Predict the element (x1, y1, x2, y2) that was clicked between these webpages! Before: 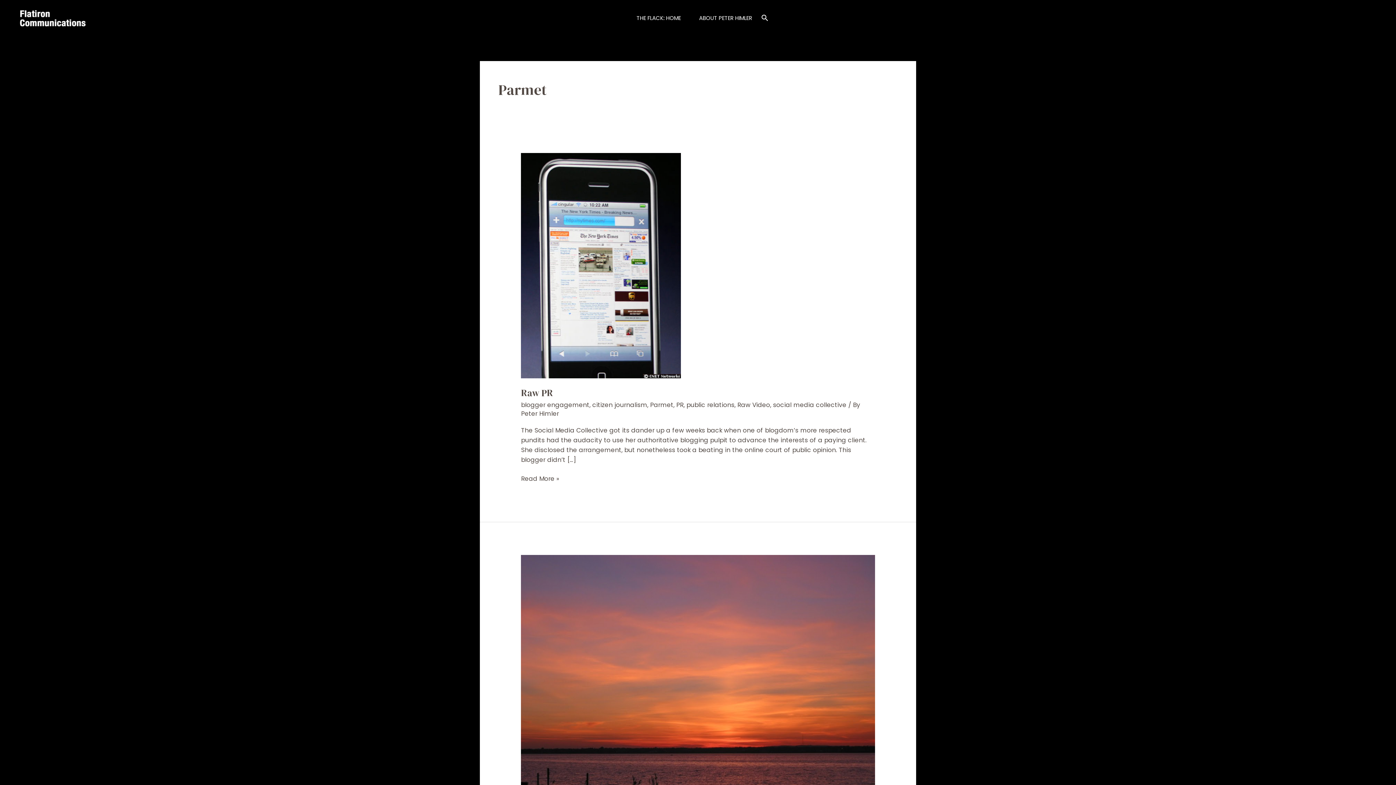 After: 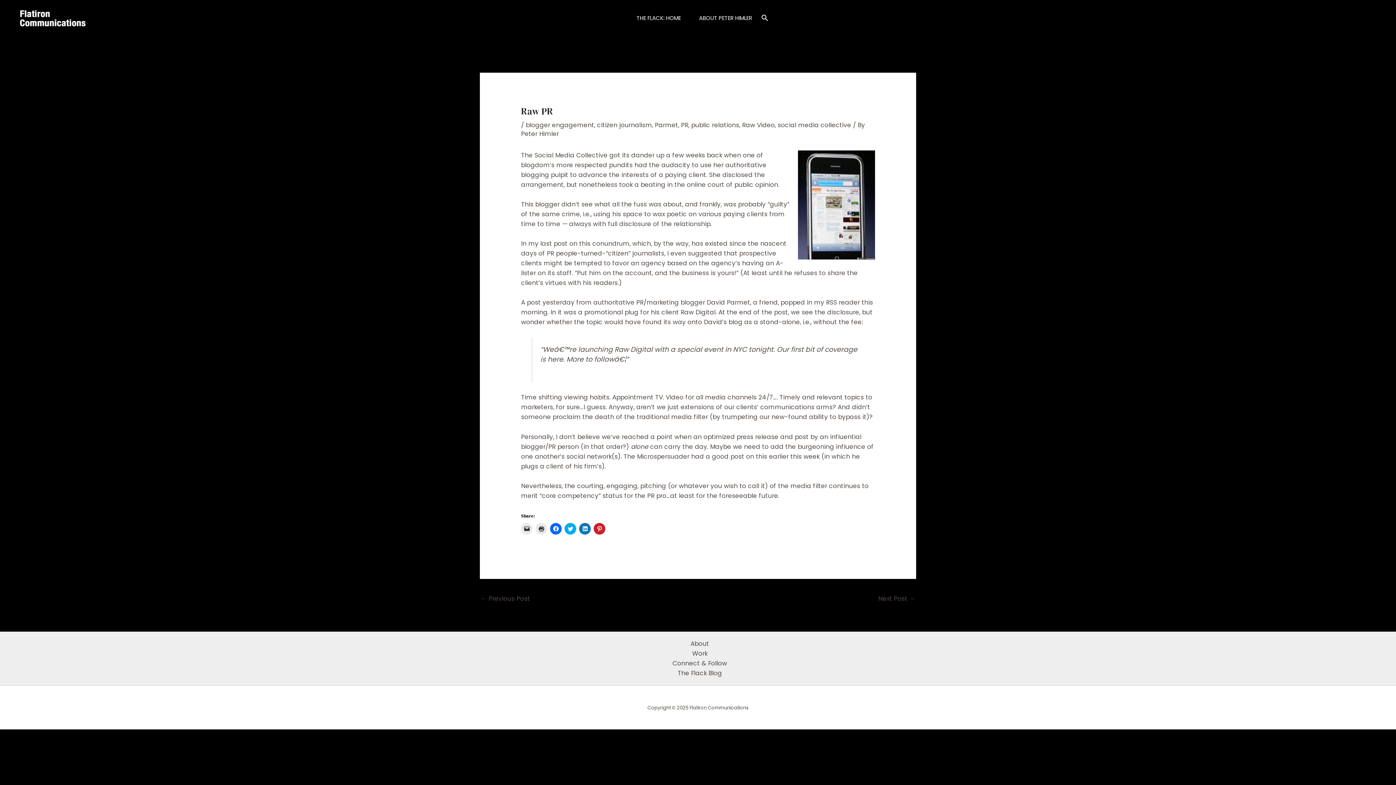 Action: label: Raw PR bbox: (521, 386, 553, 399)